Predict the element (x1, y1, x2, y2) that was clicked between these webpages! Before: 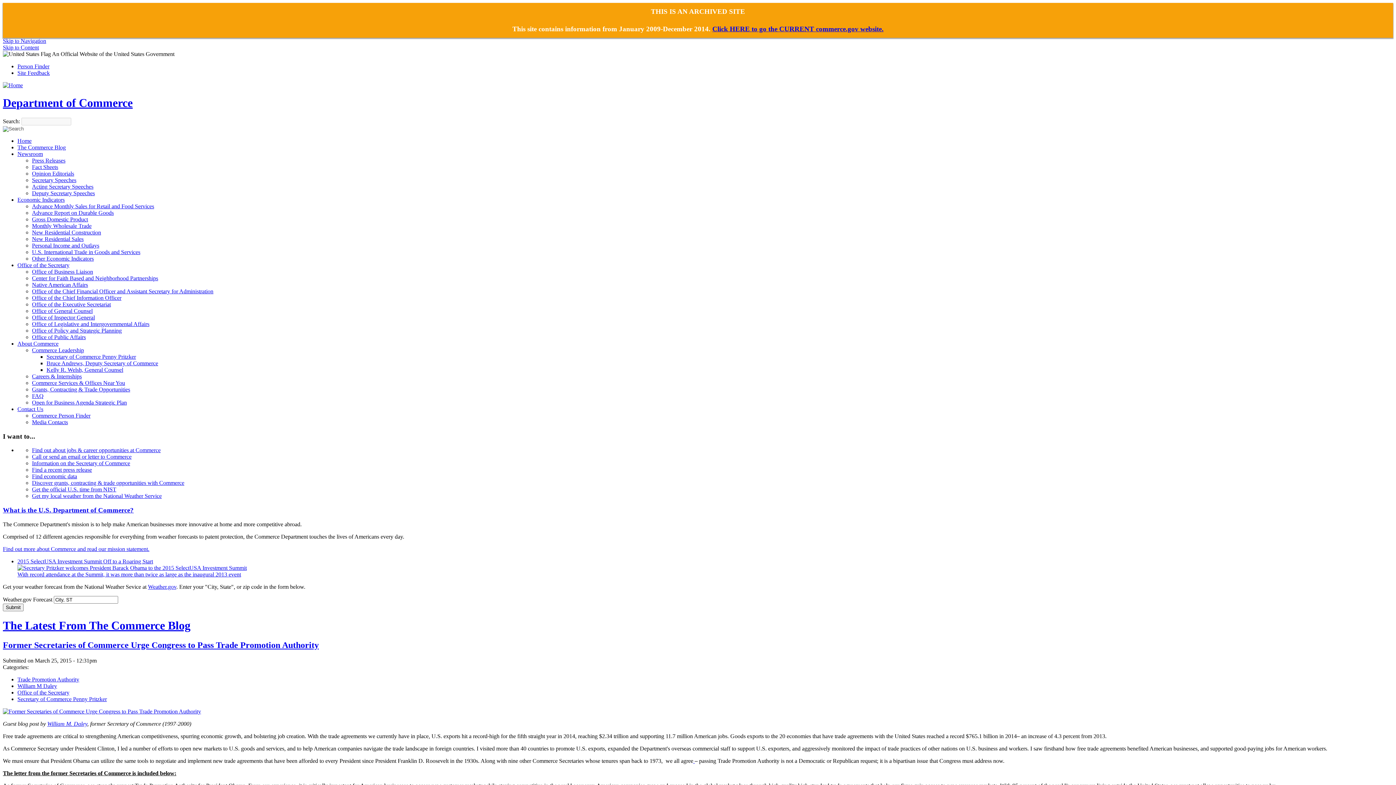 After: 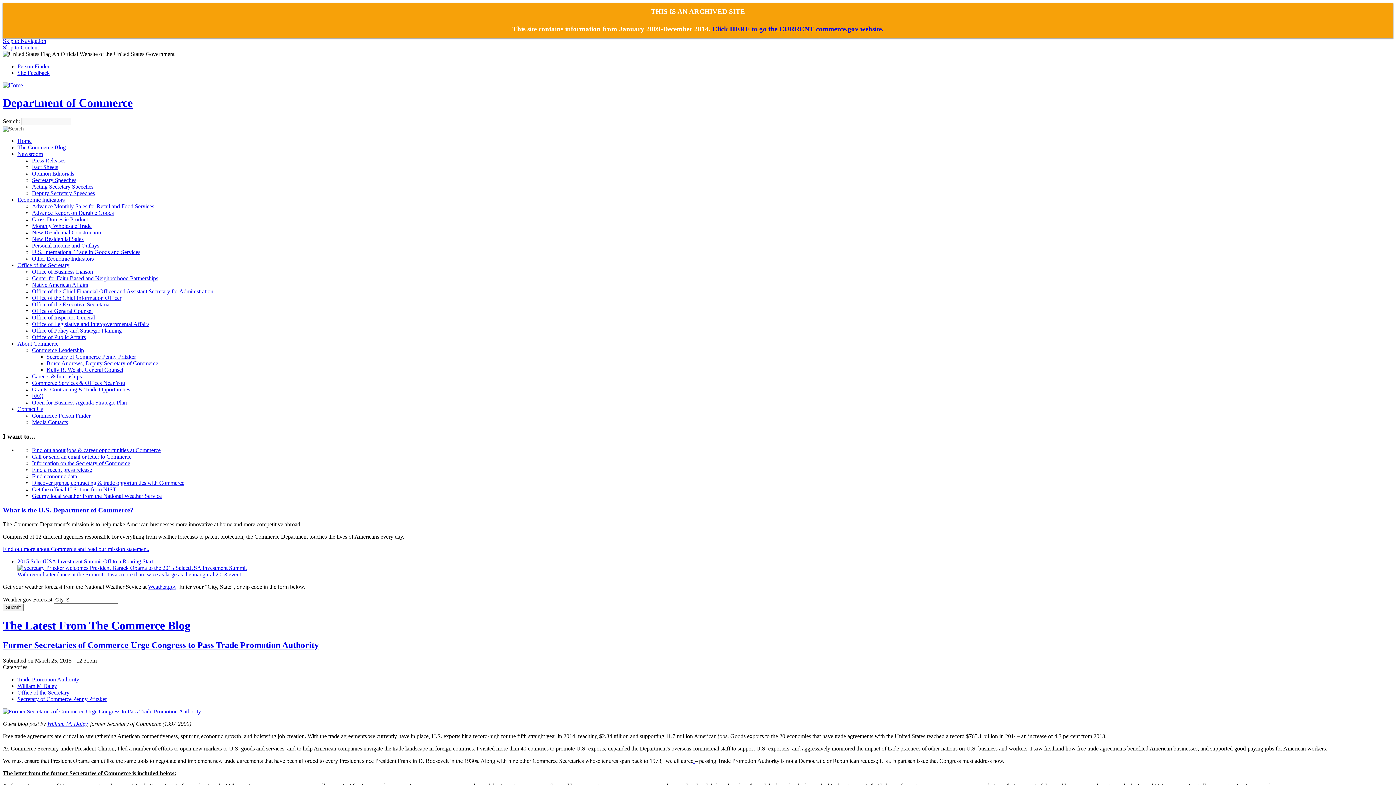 Action: bbox: (32, 493, 161, 499) label: Get my local weather from the National Weather Service